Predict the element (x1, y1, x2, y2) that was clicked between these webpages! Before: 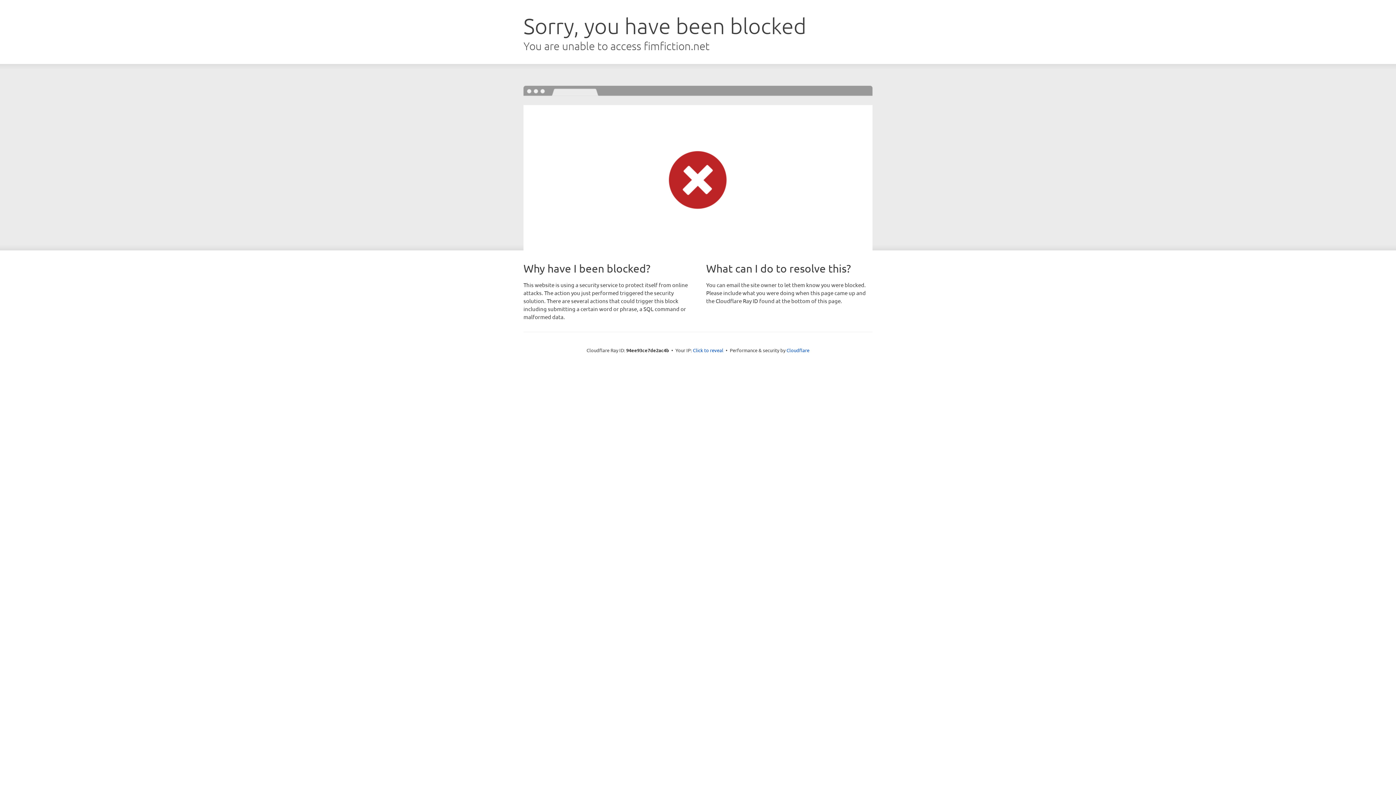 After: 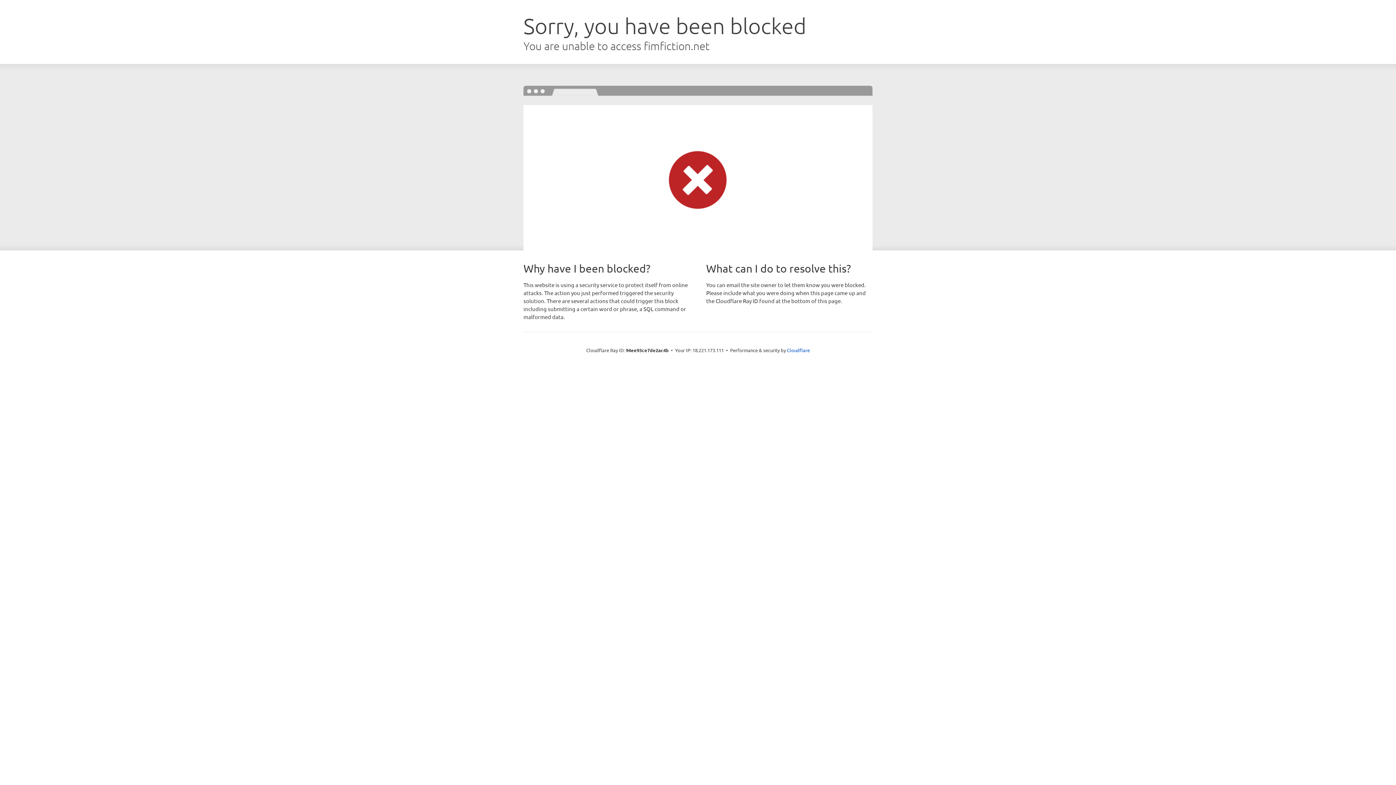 Action: bbox: (693, 346, 723, 353) label: Click to reveal